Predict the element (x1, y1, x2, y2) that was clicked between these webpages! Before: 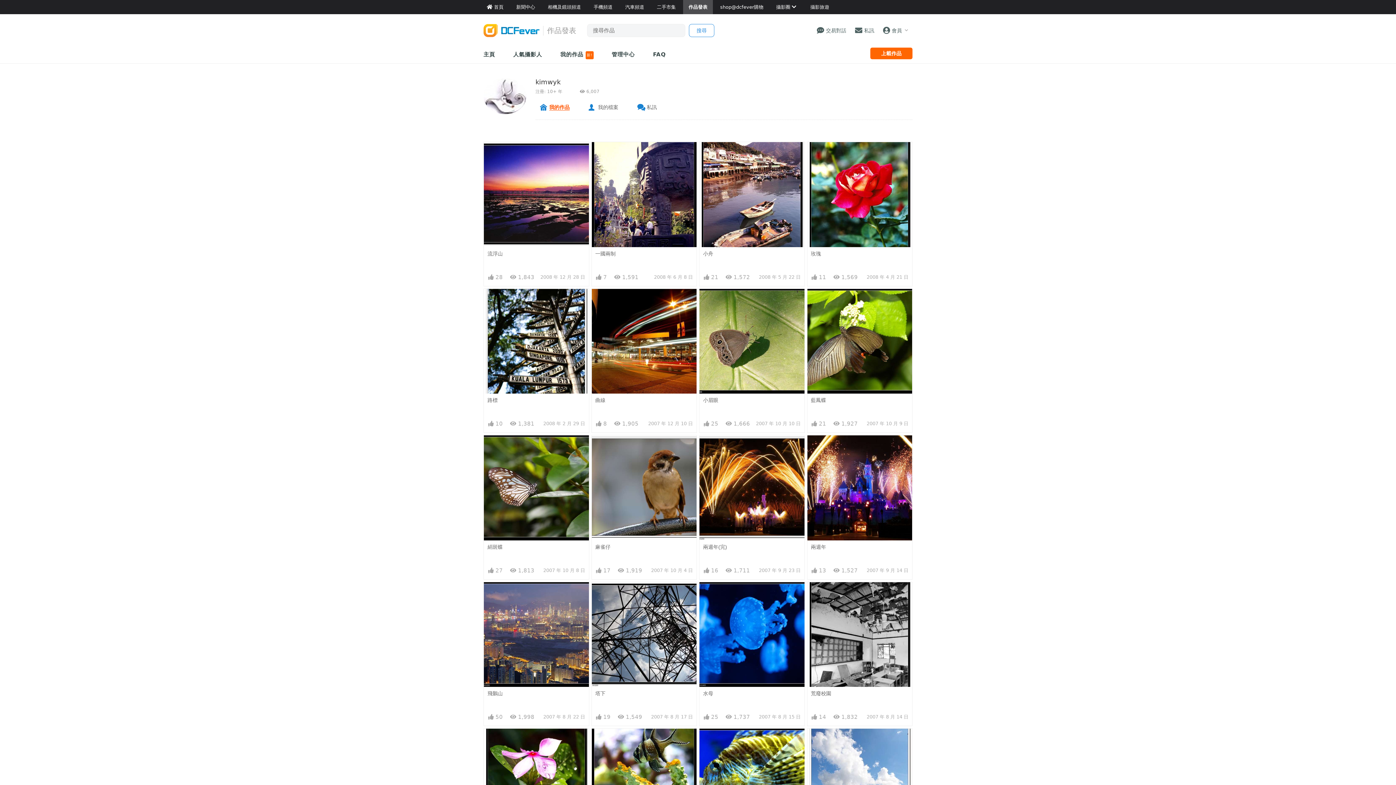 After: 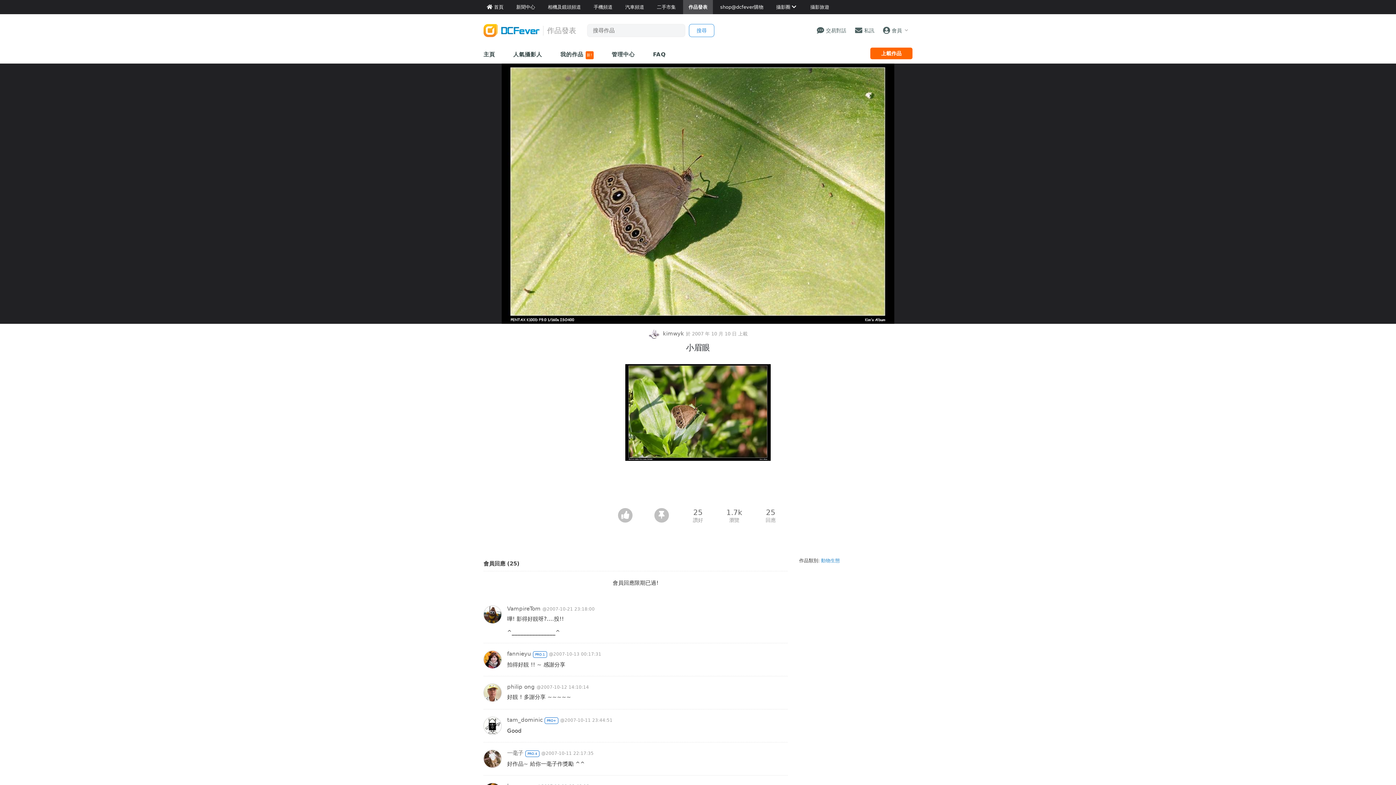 Action: bbox: (699, 337, 804, 344)